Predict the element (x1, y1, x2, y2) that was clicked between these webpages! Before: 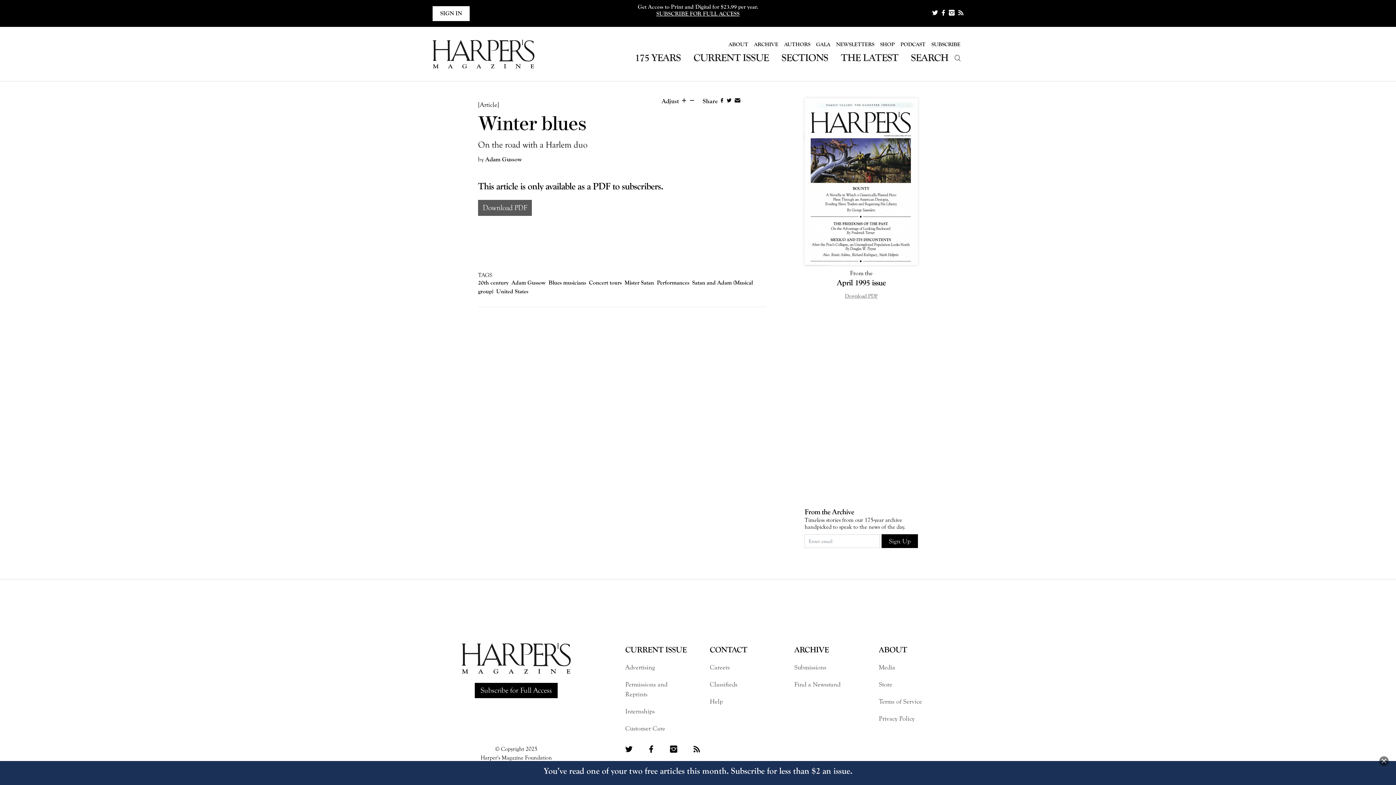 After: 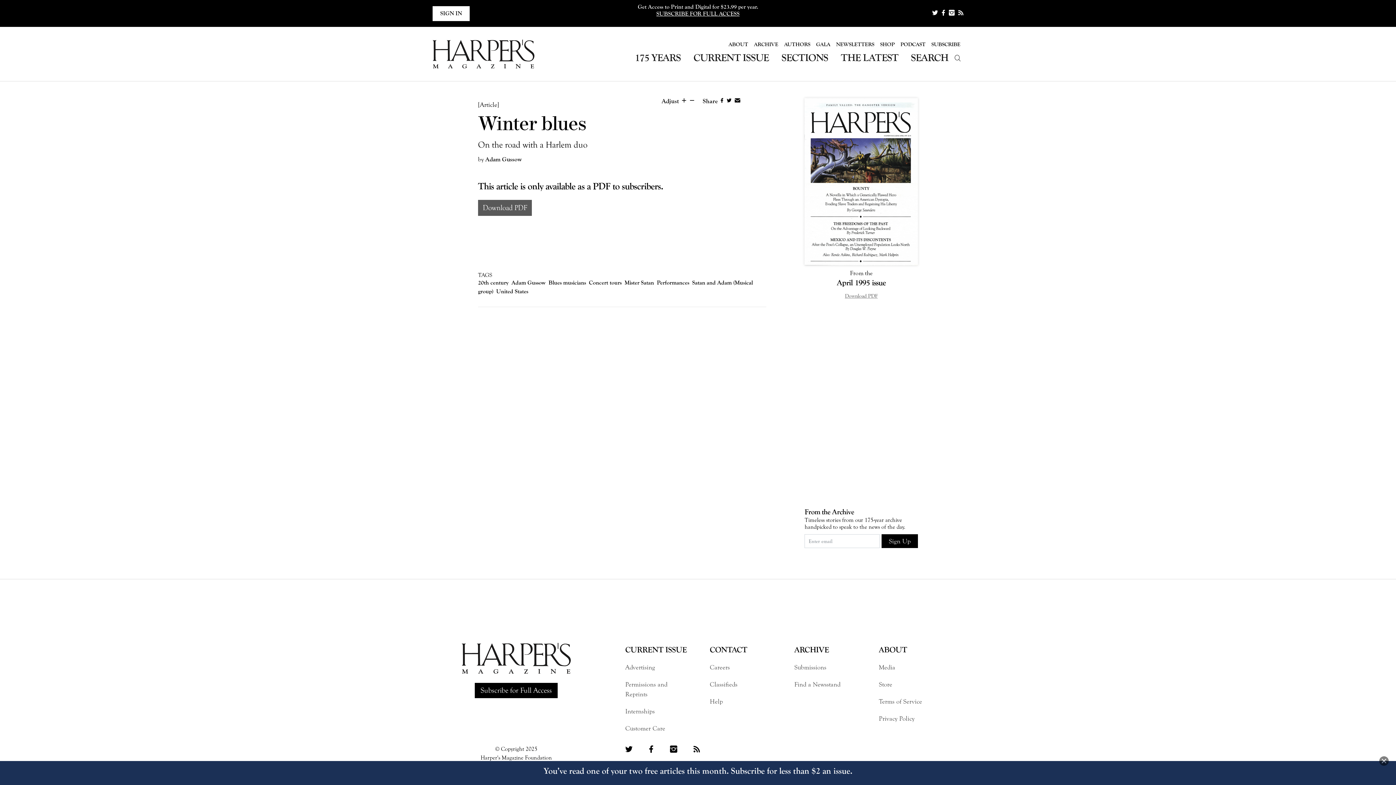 Action: bbox: (958, 9, 963, 17)